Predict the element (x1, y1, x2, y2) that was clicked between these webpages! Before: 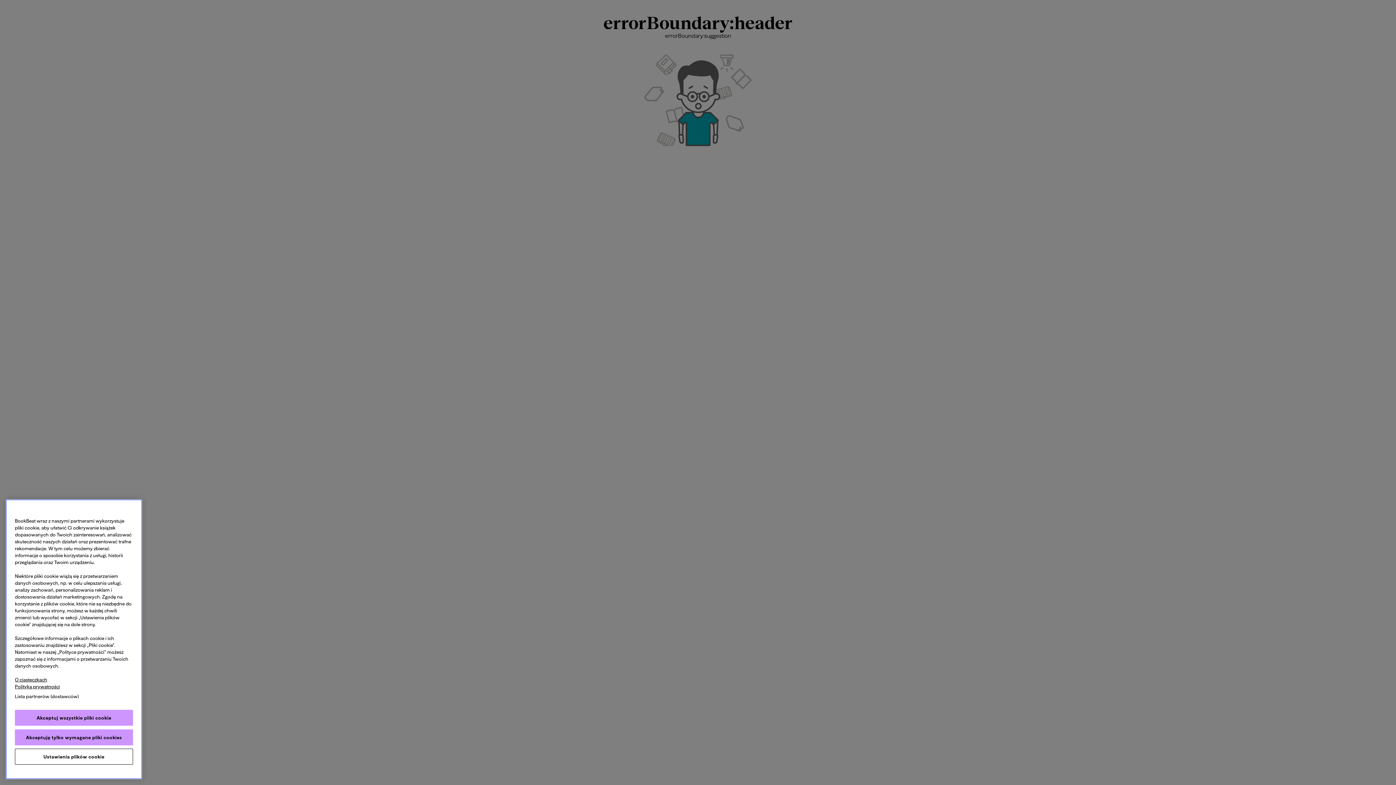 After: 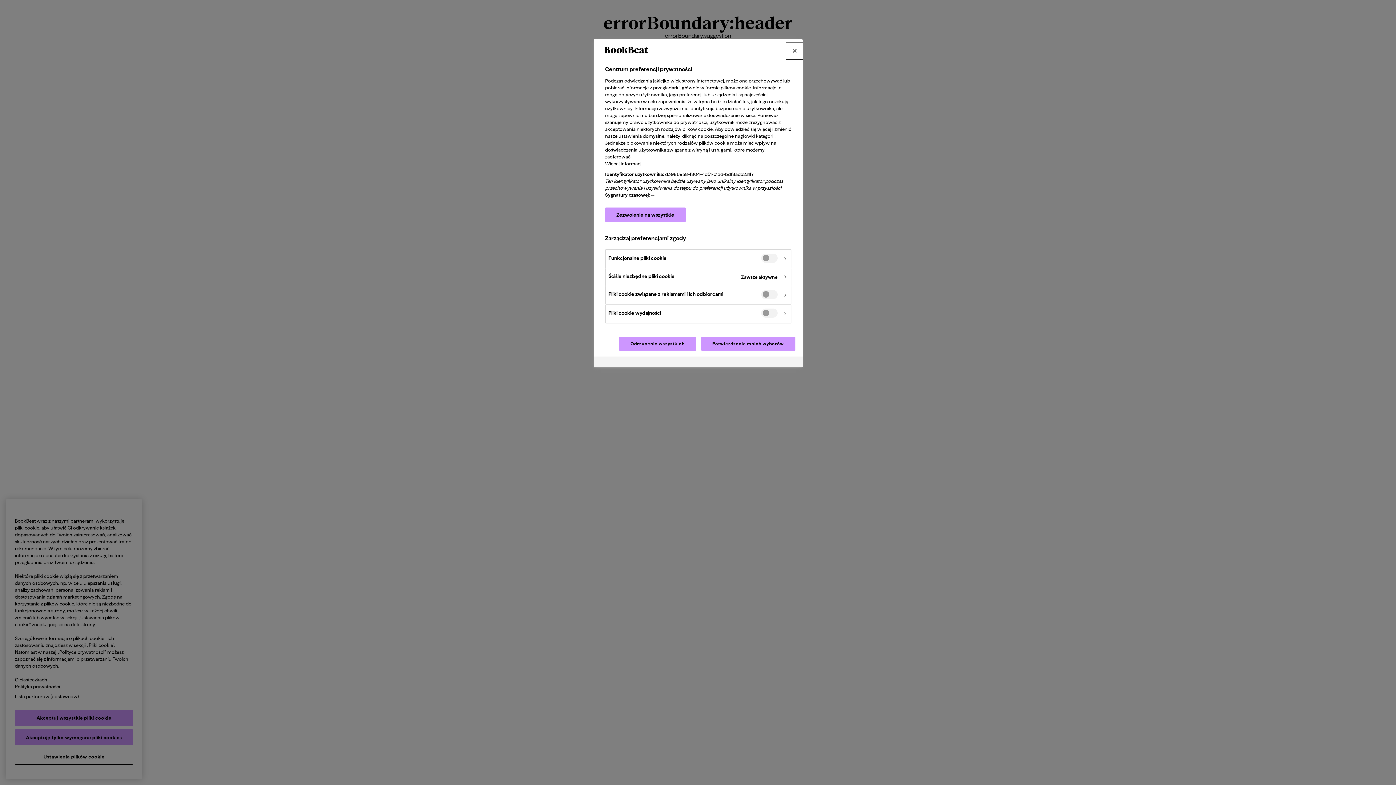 Action: label: Ustawienia plików cookie bbox: (14, 749, 133, 765)